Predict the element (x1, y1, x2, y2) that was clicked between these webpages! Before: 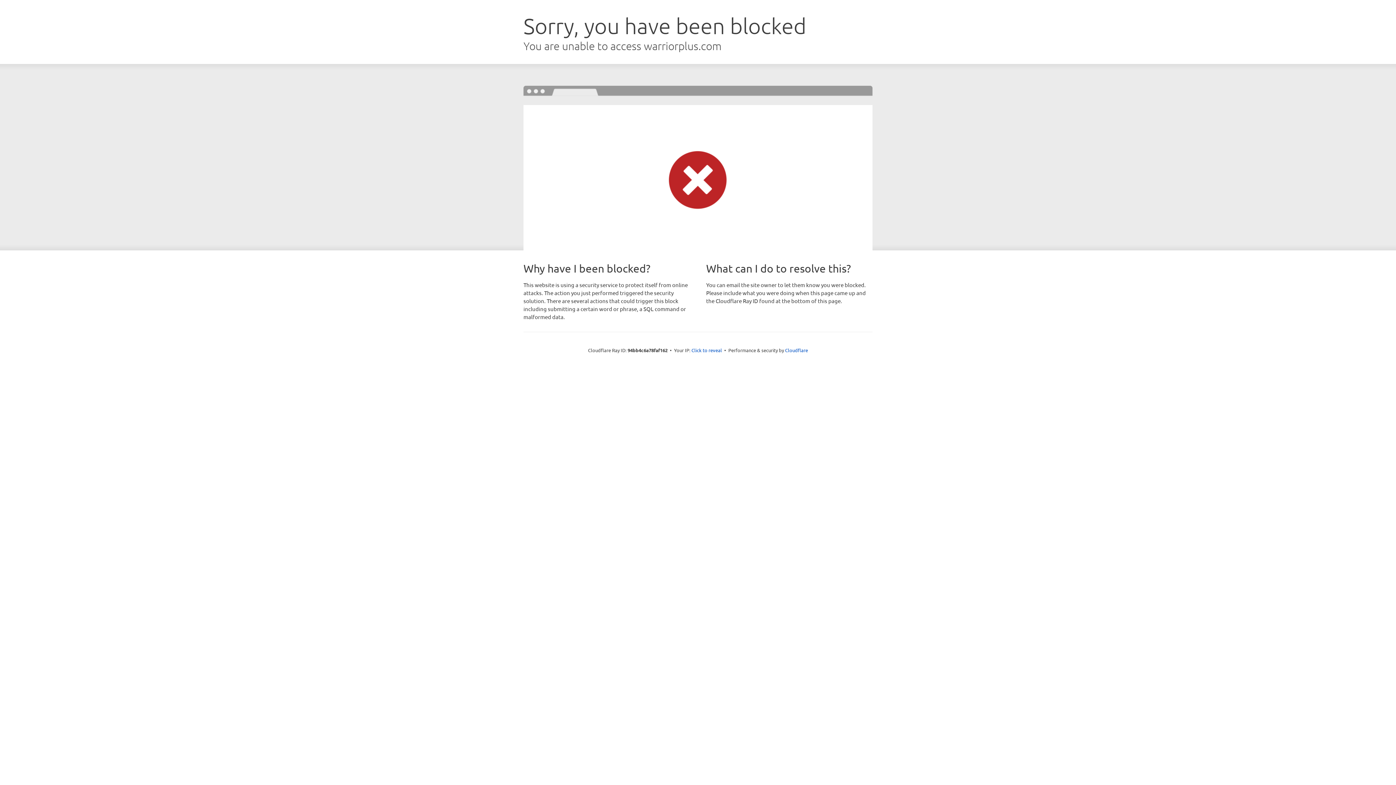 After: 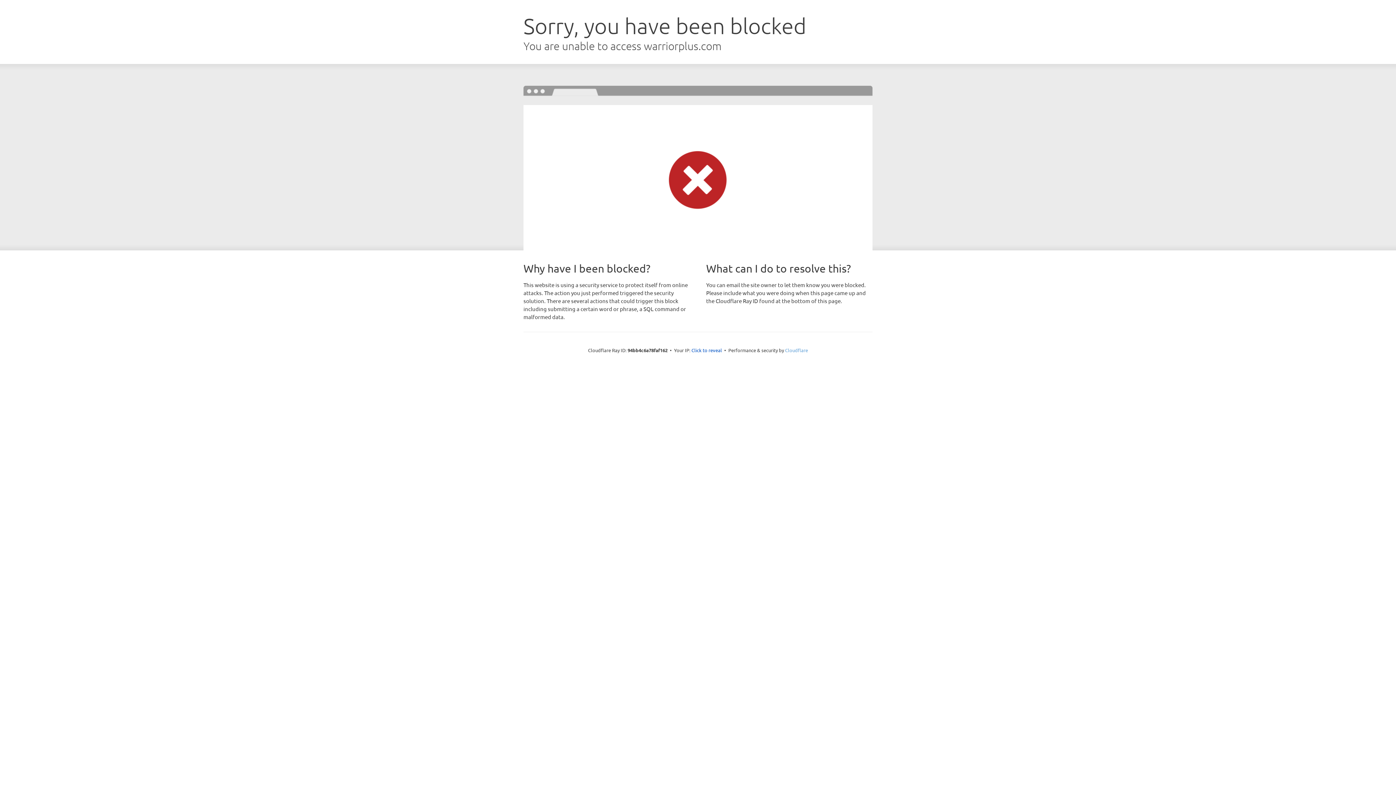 Action: label: Cloudflare bbox: (785, 347, 808, 353)